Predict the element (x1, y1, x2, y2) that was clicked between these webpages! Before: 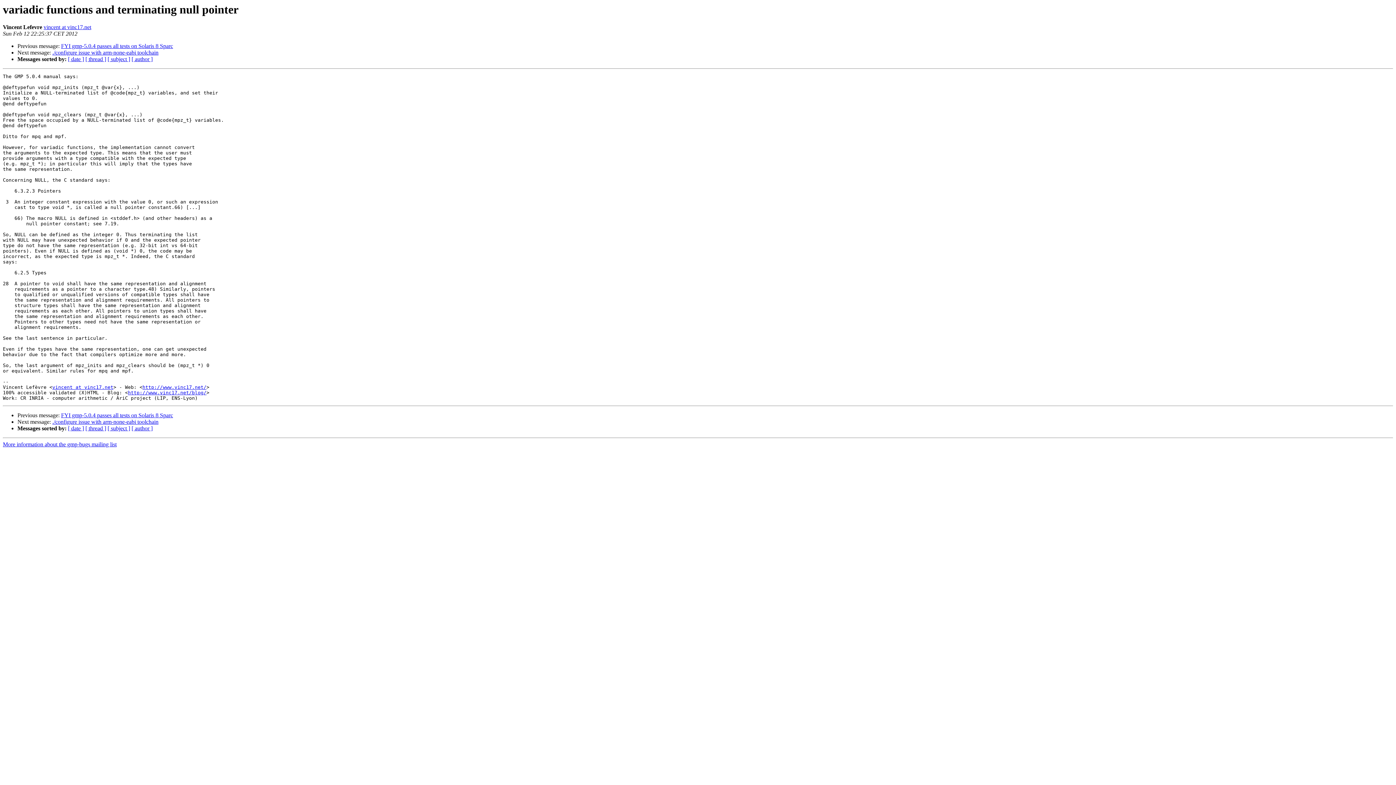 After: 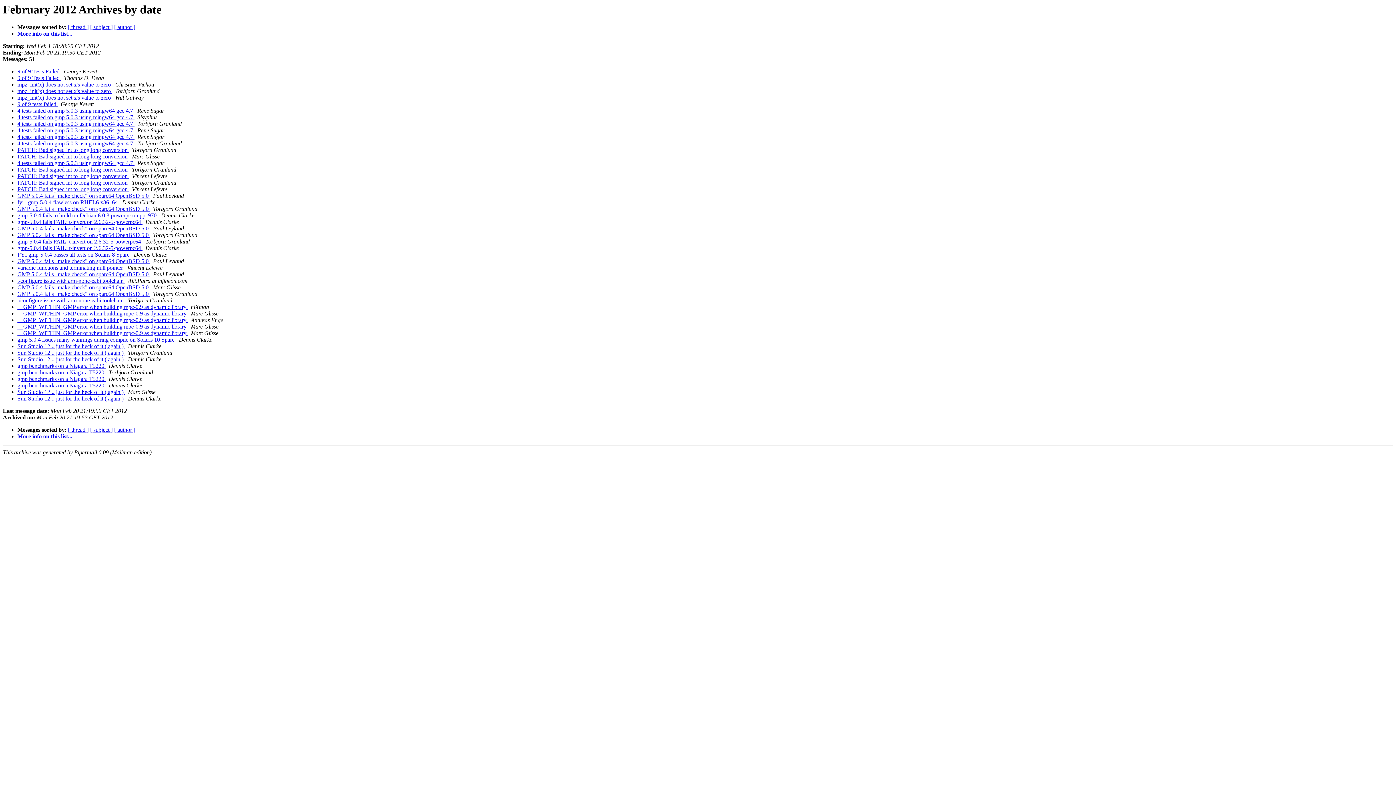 Action: bbox: (68, 56, 84, 62) label: [ date ]